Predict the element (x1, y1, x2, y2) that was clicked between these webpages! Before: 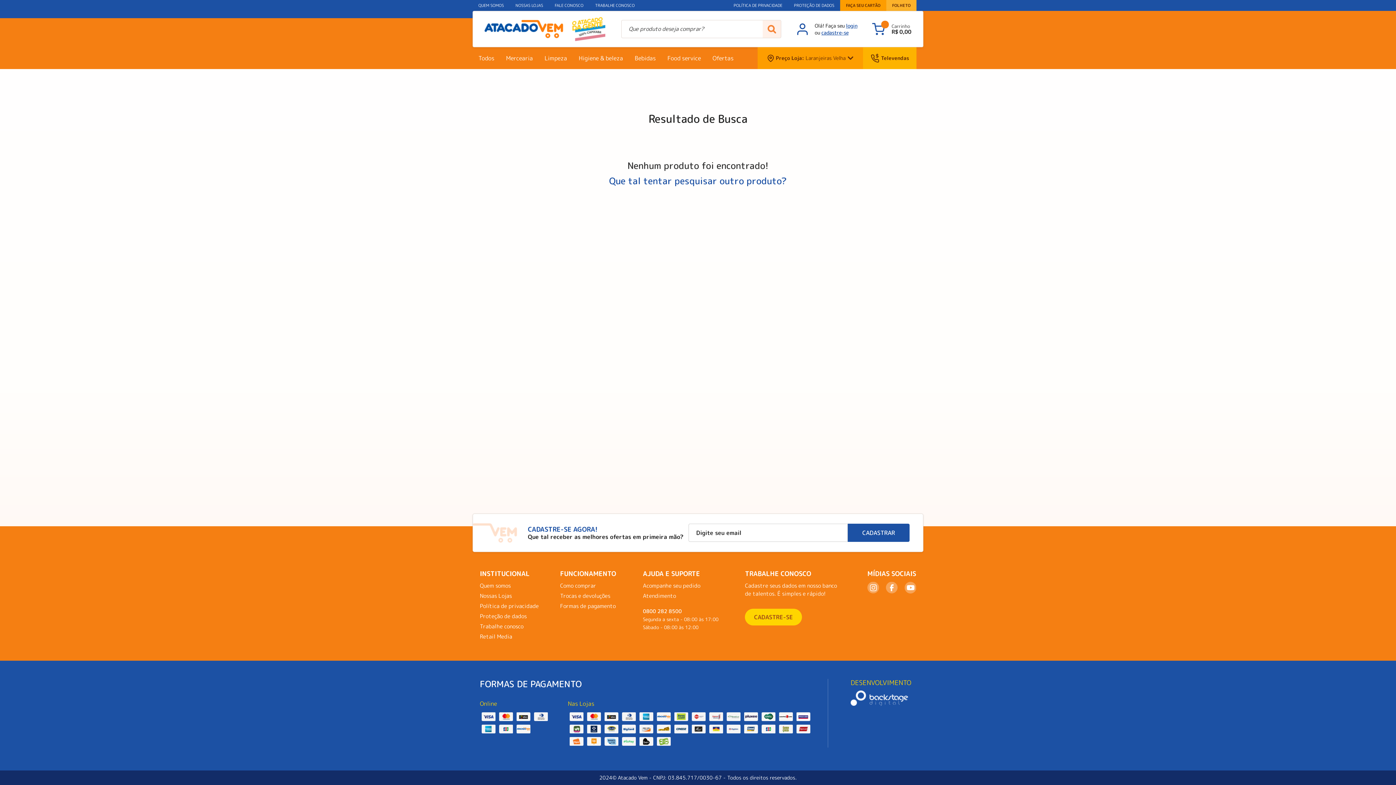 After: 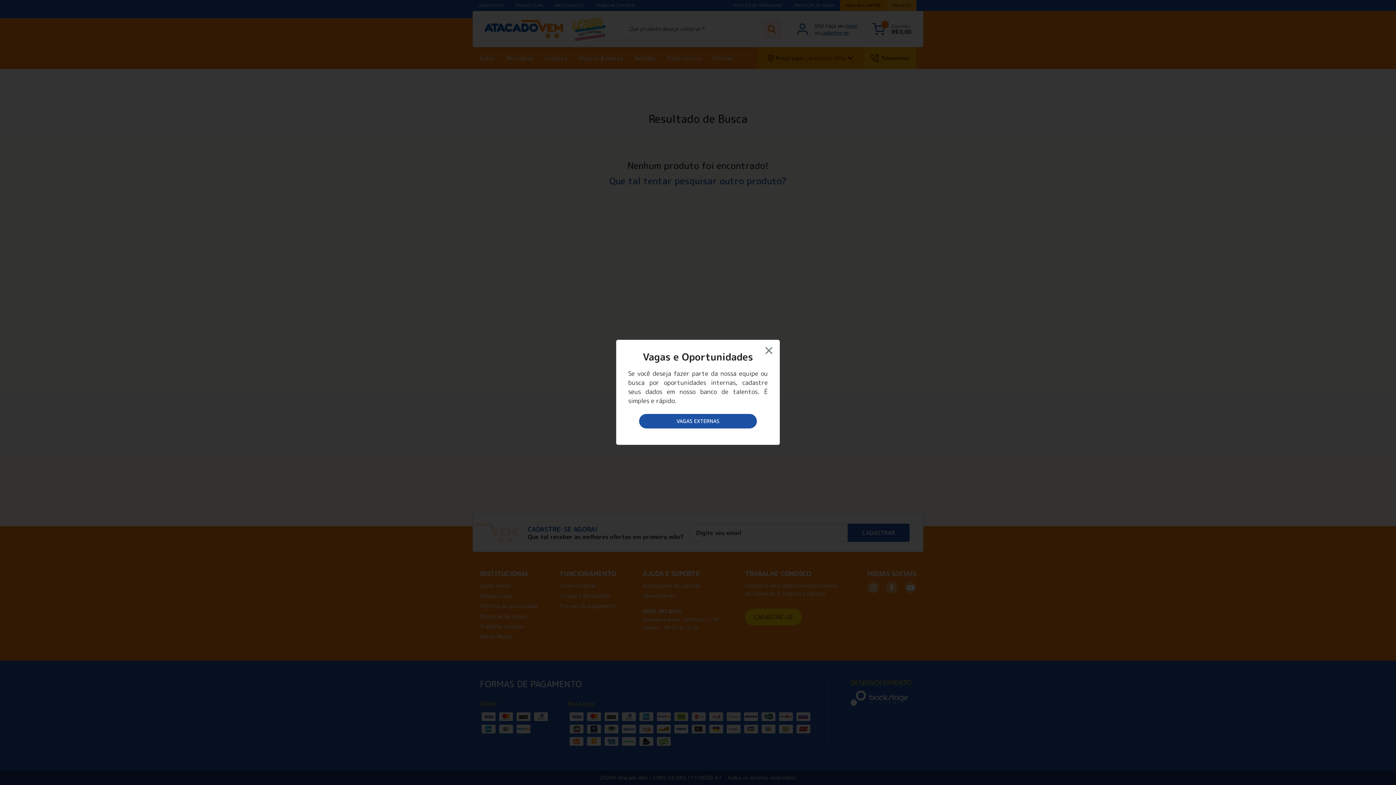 Action: bbox: (745, 609, 802, 625) label: CADASTRE-SE